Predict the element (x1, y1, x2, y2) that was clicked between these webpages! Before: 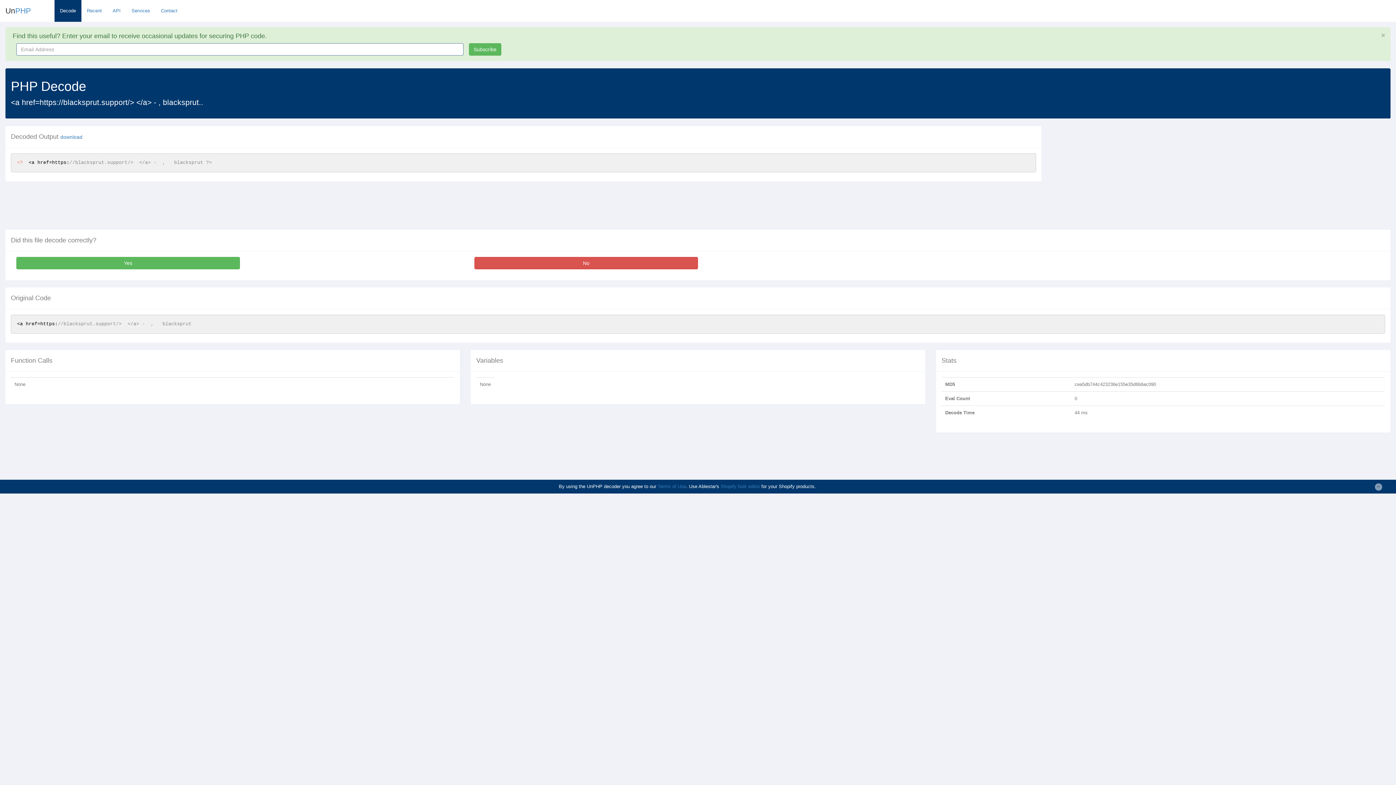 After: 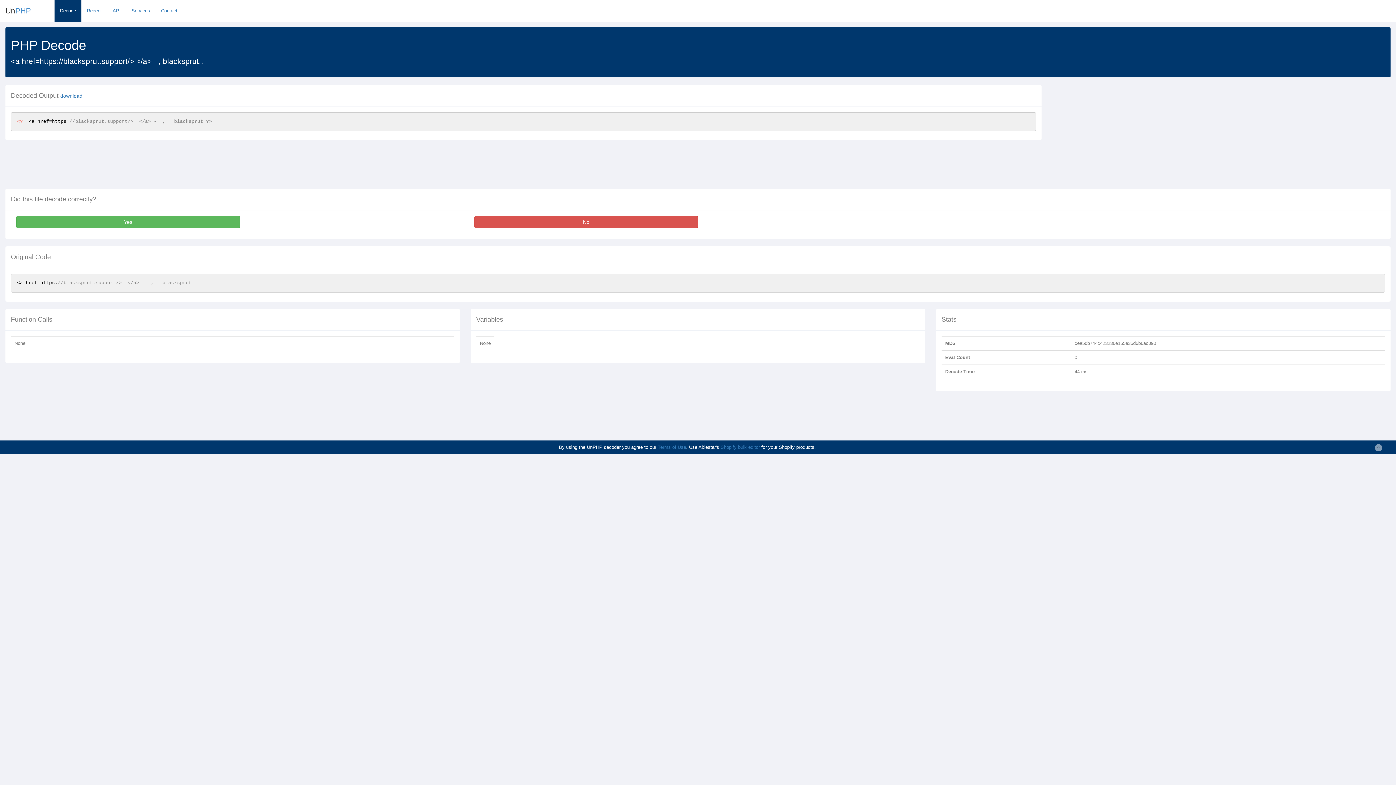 Action: bbox: (469, 43, 501, 55) label: Subscribe